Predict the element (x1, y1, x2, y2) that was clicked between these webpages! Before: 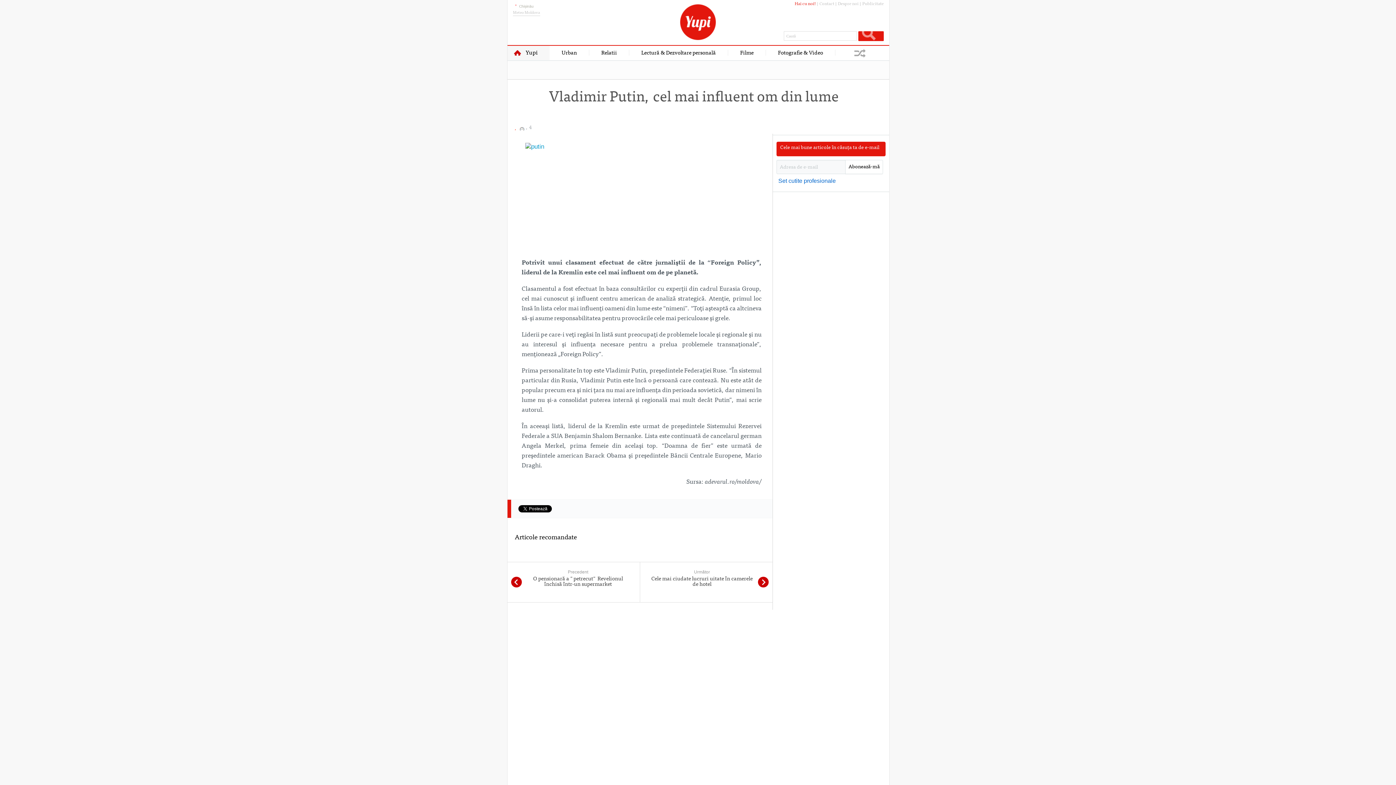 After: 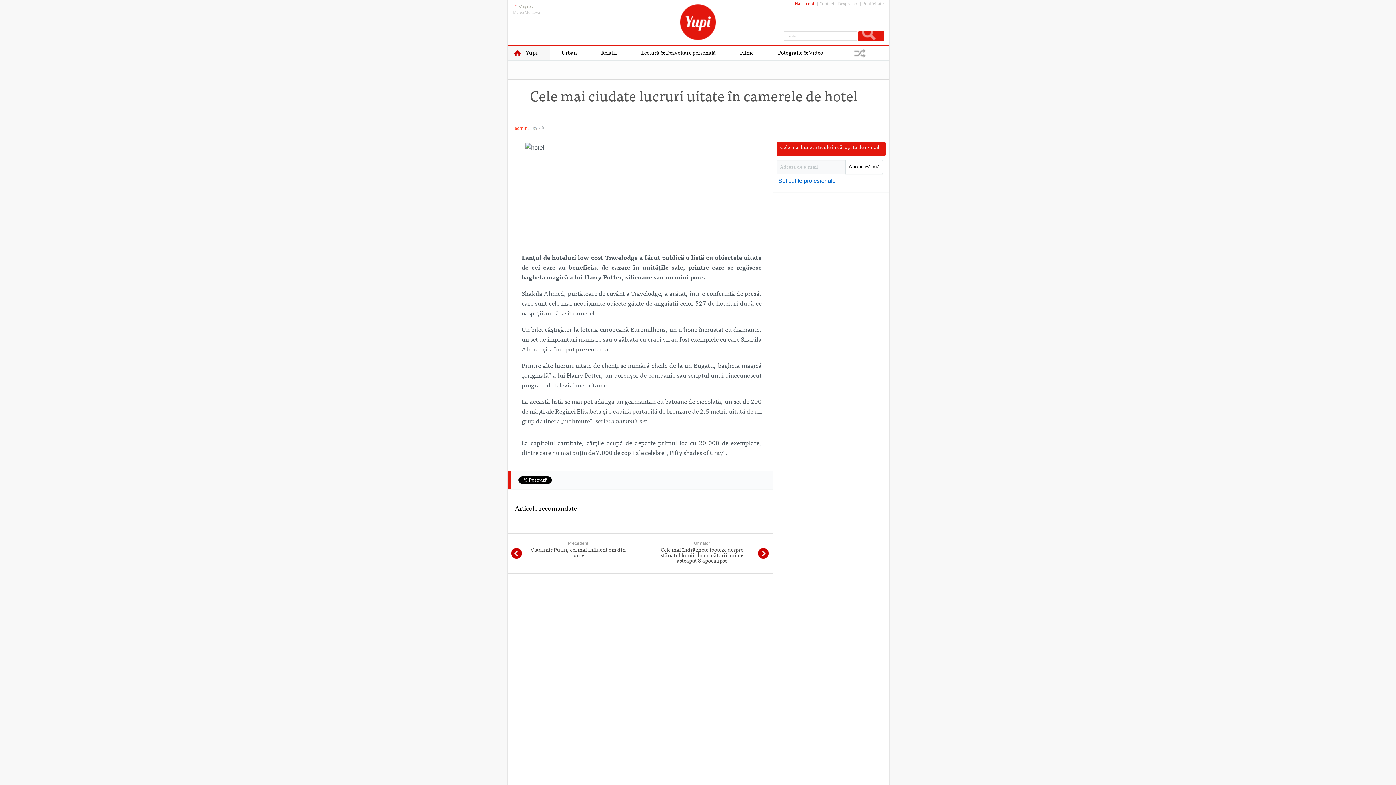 Action: bbox: (640, 562, 772, 602) label: Următor

Cele mai ciudate lucruri uitate în camerele de hotel